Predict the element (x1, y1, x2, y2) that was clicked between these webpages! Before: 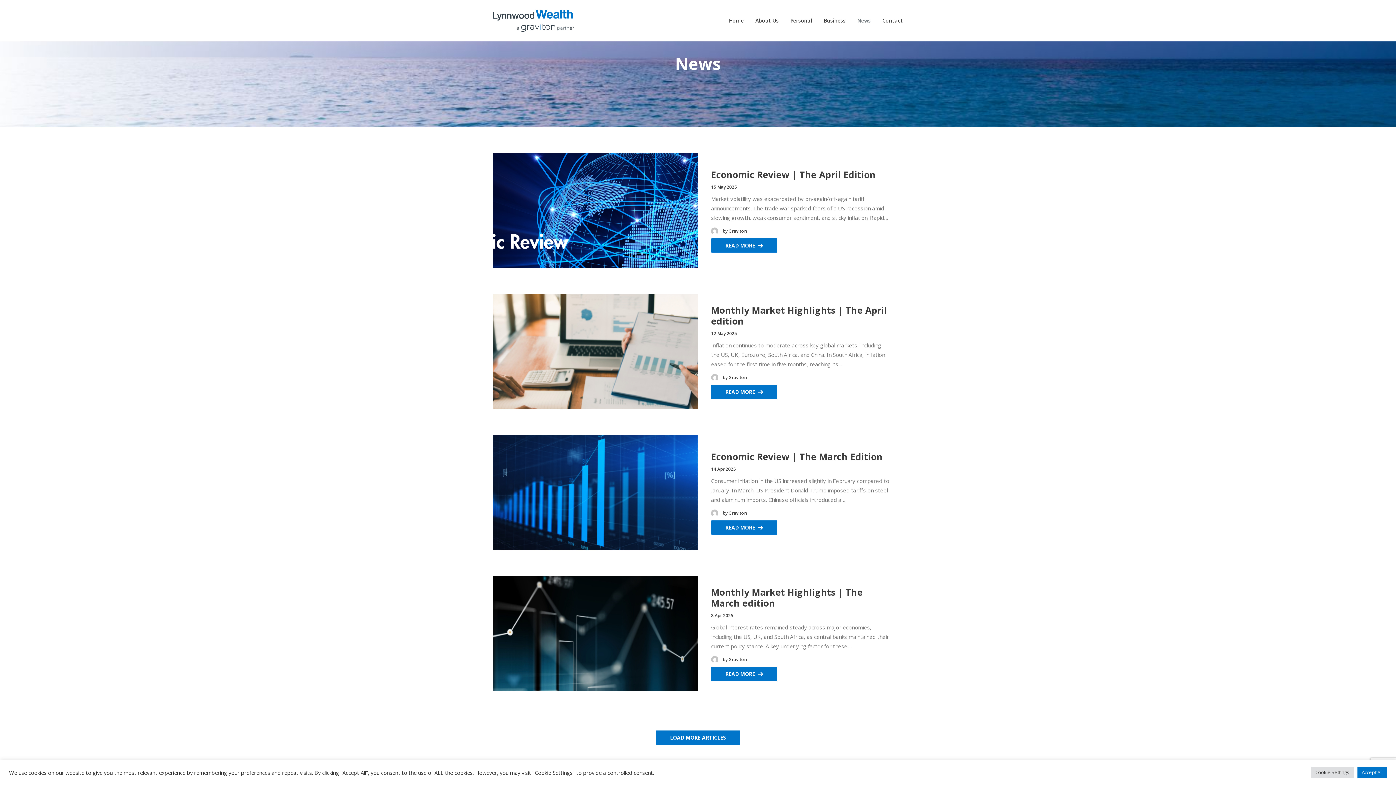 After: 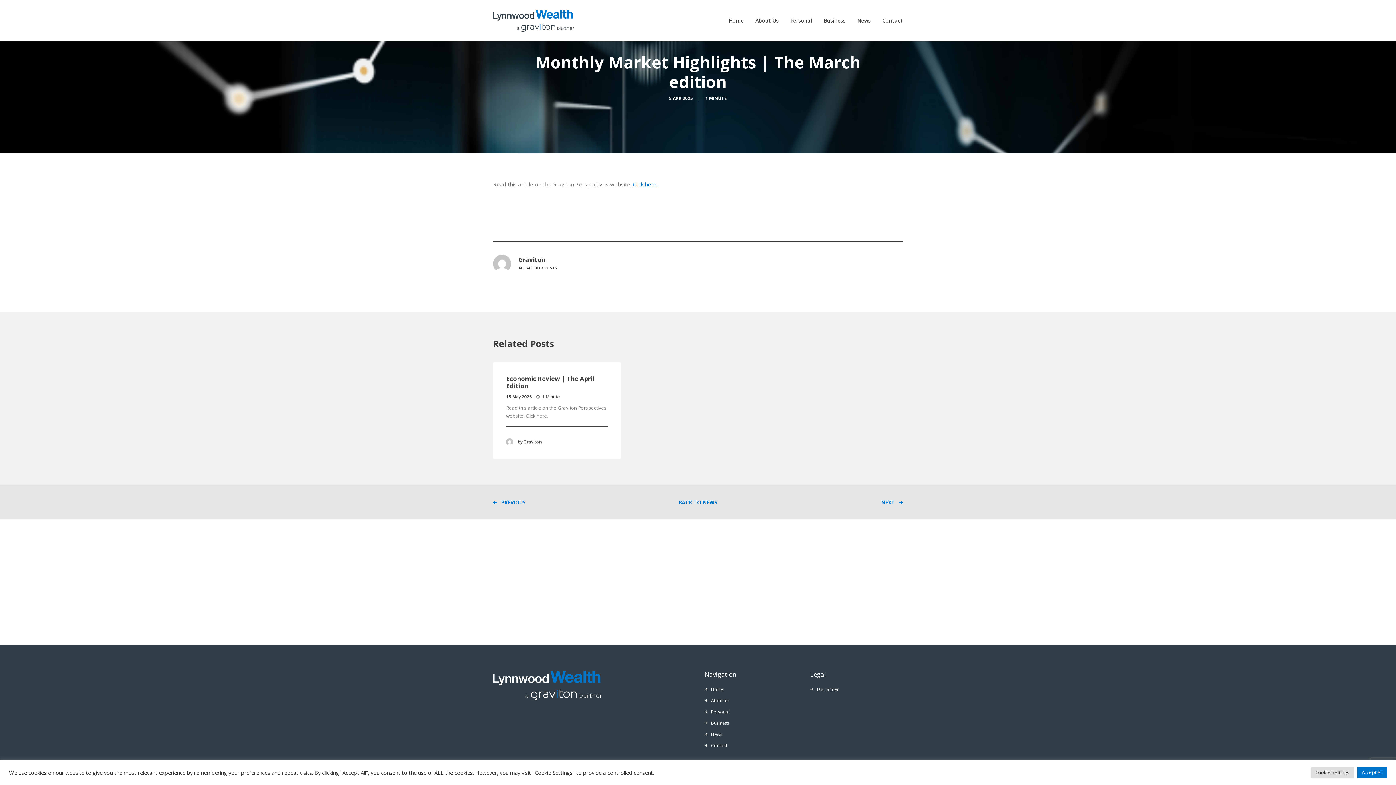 Action: bbox: (493, 576, 698, 691)